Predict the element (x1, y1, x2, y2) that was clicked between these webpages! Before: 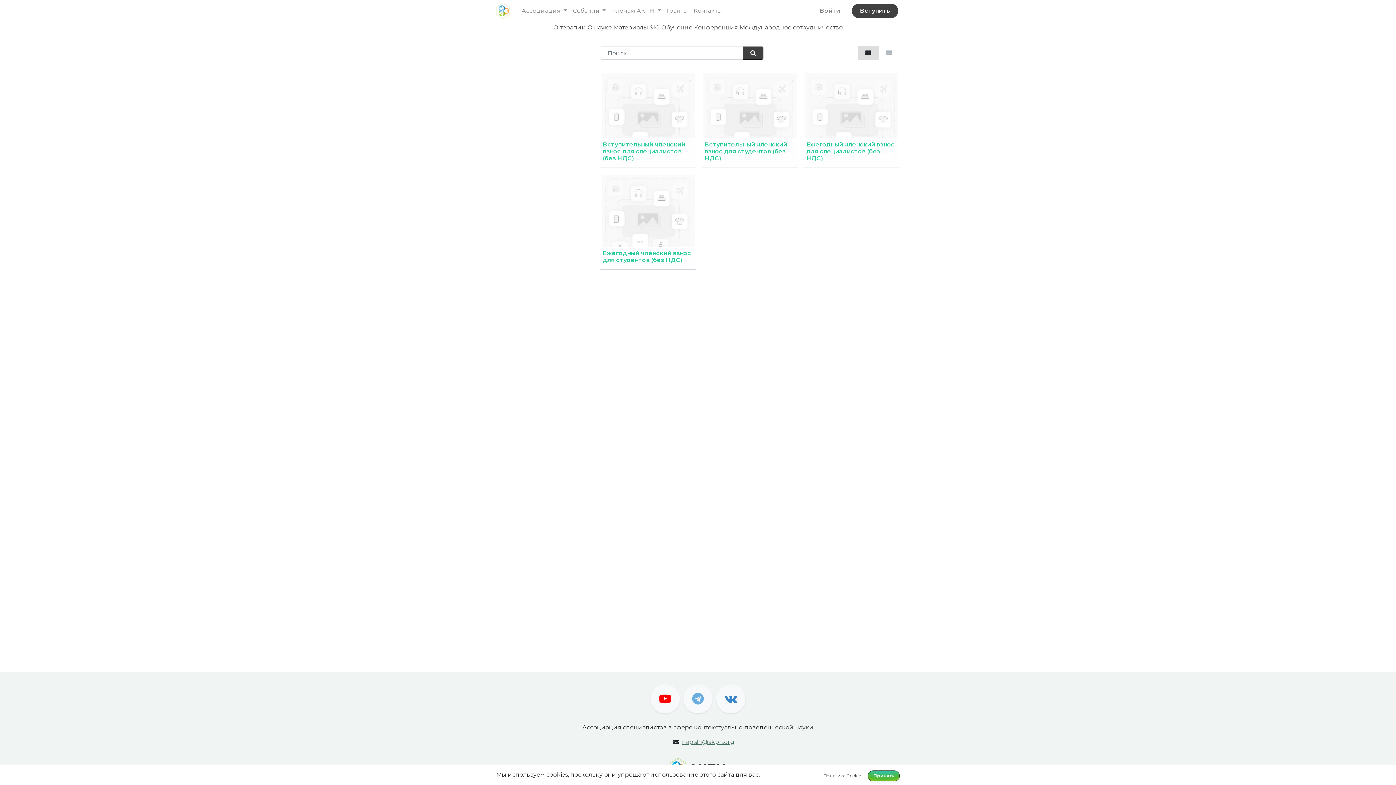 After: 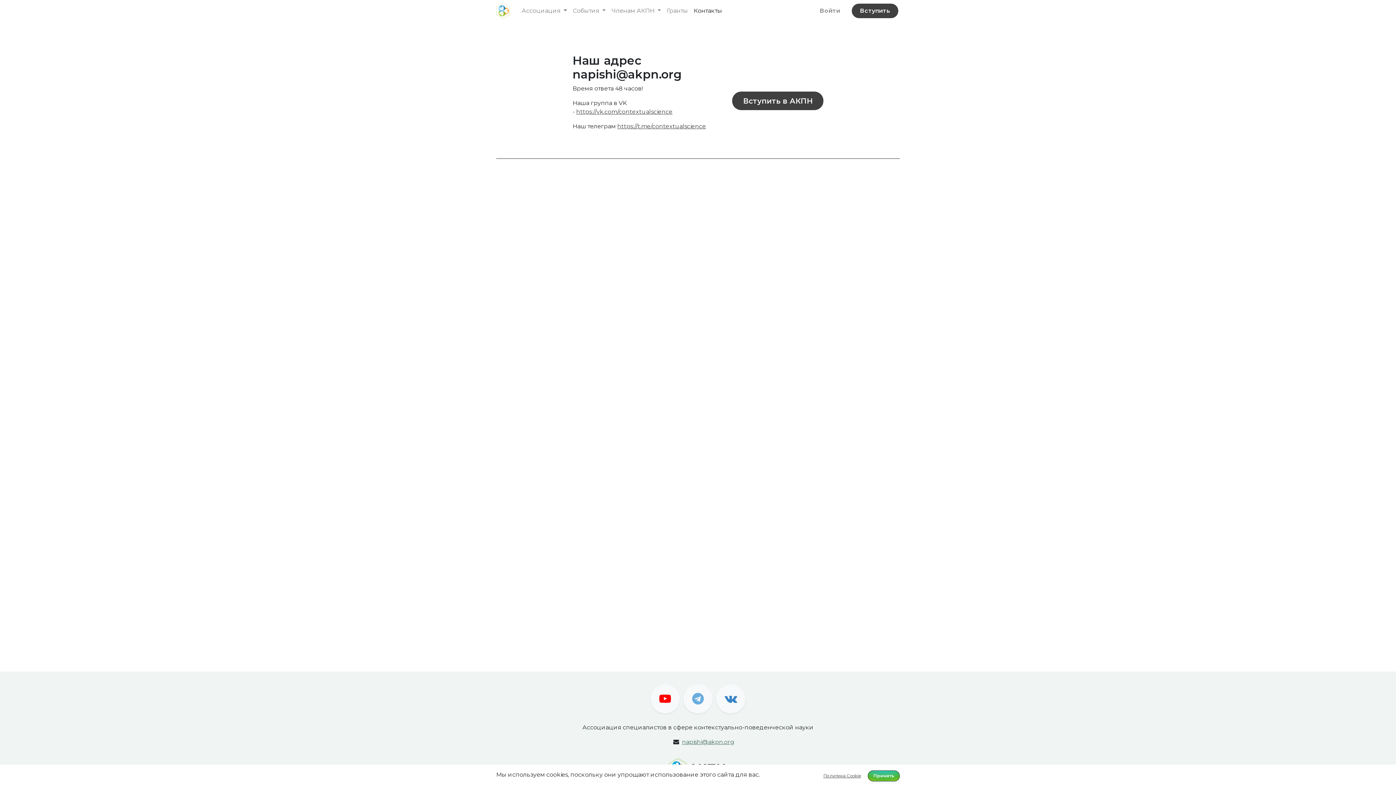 Action: label: Контакты bbox: (690, 3, 725, 18)